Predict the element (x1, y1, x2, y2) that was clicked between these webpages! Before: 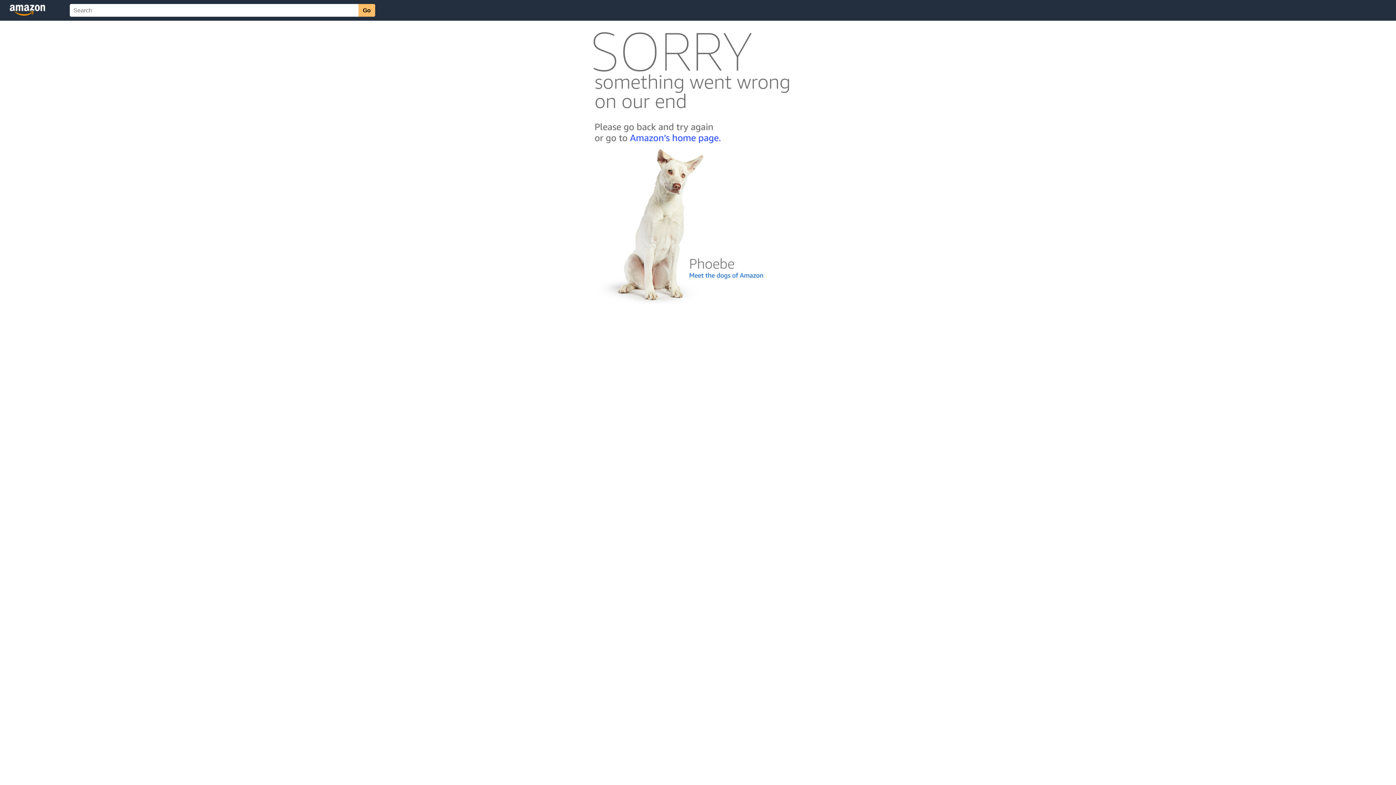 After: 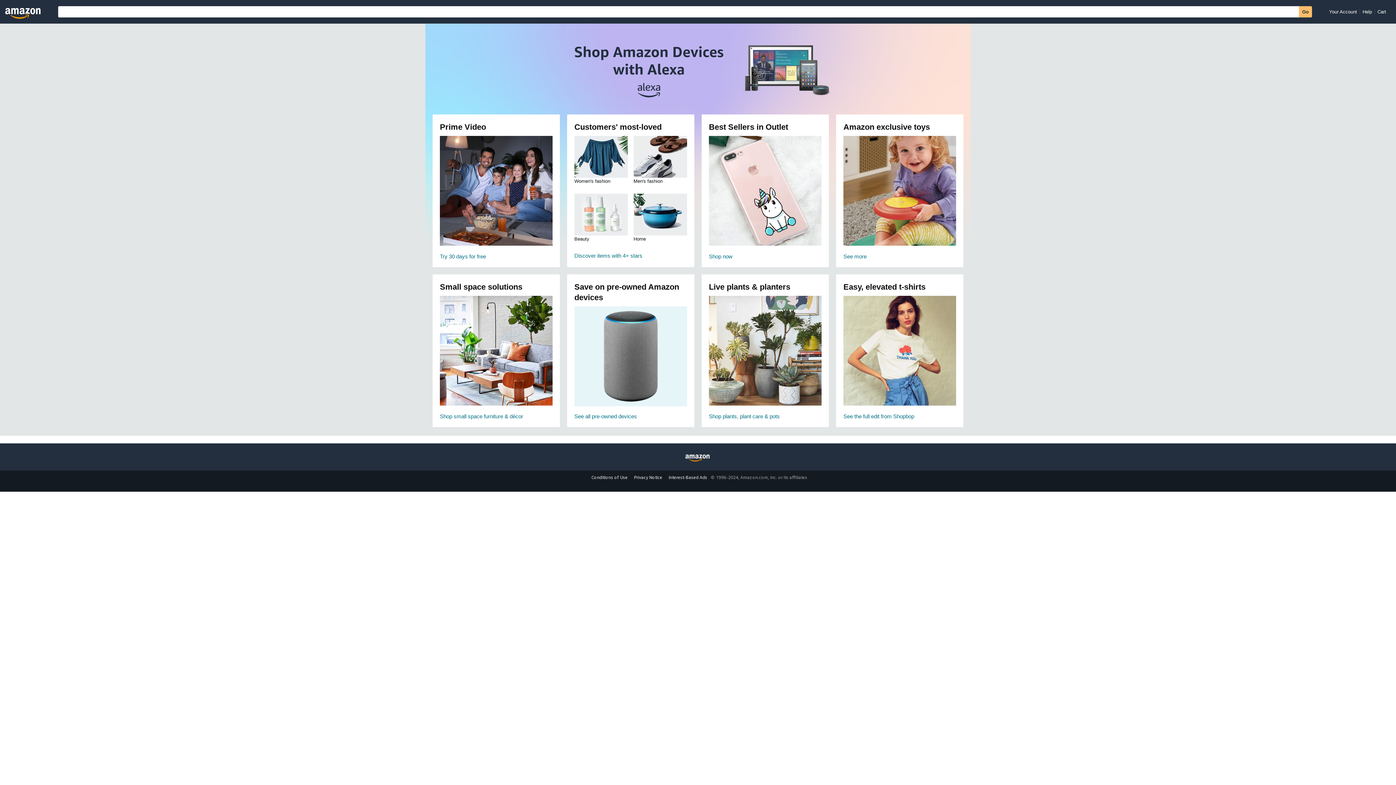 Action: bbox: (592, 142, 803, 148)